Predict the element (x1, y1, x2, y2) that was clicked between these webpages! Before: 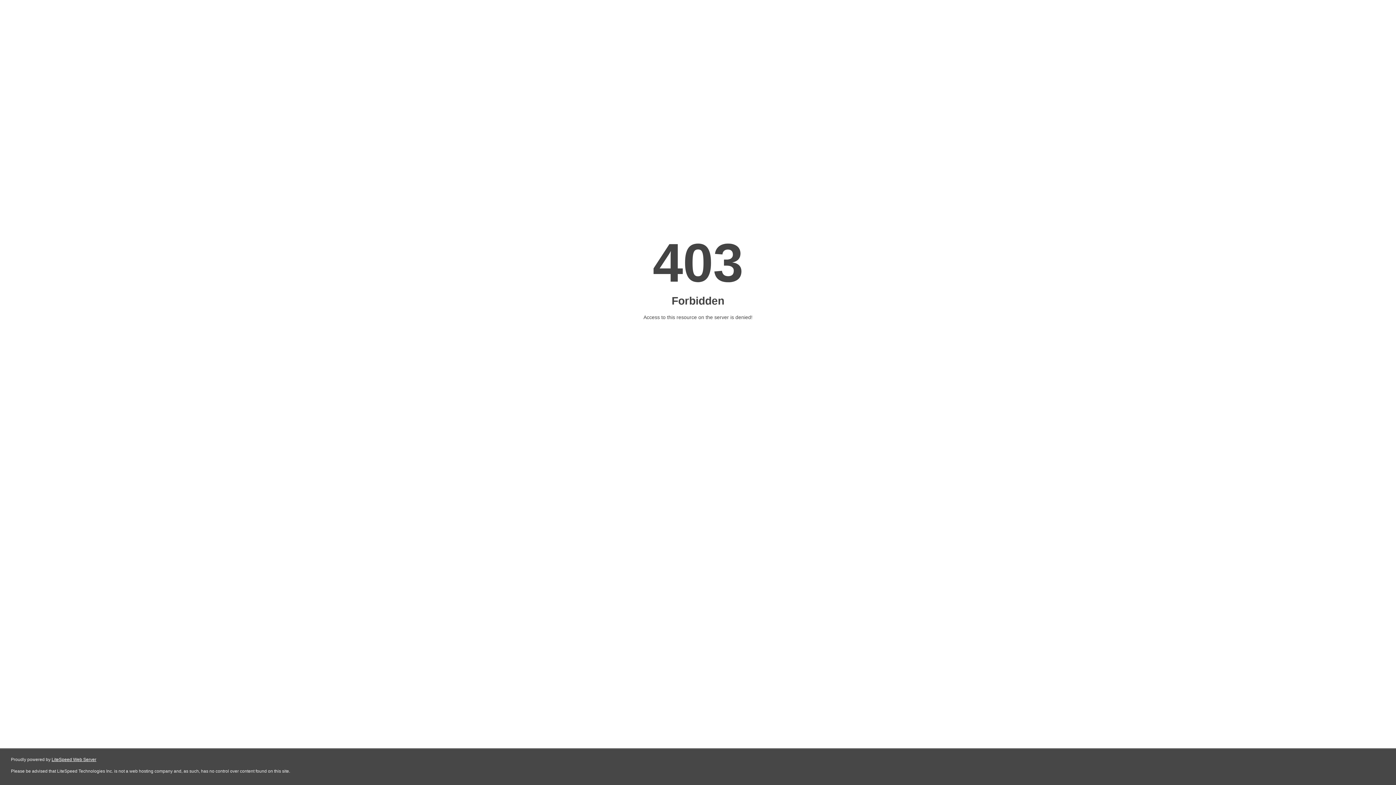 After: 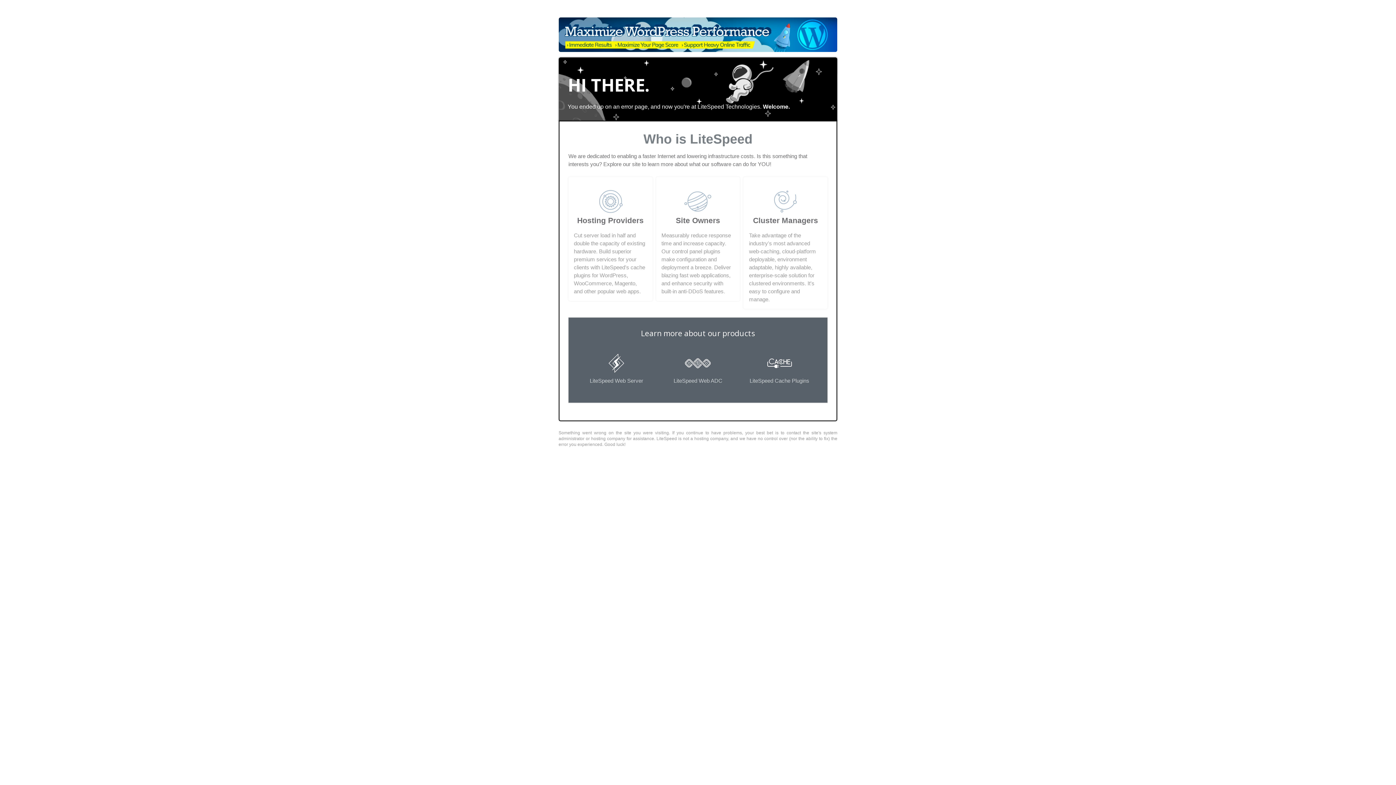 Action: label: LiteSpeed Web Server bbox: (51, 757, 96, 762)